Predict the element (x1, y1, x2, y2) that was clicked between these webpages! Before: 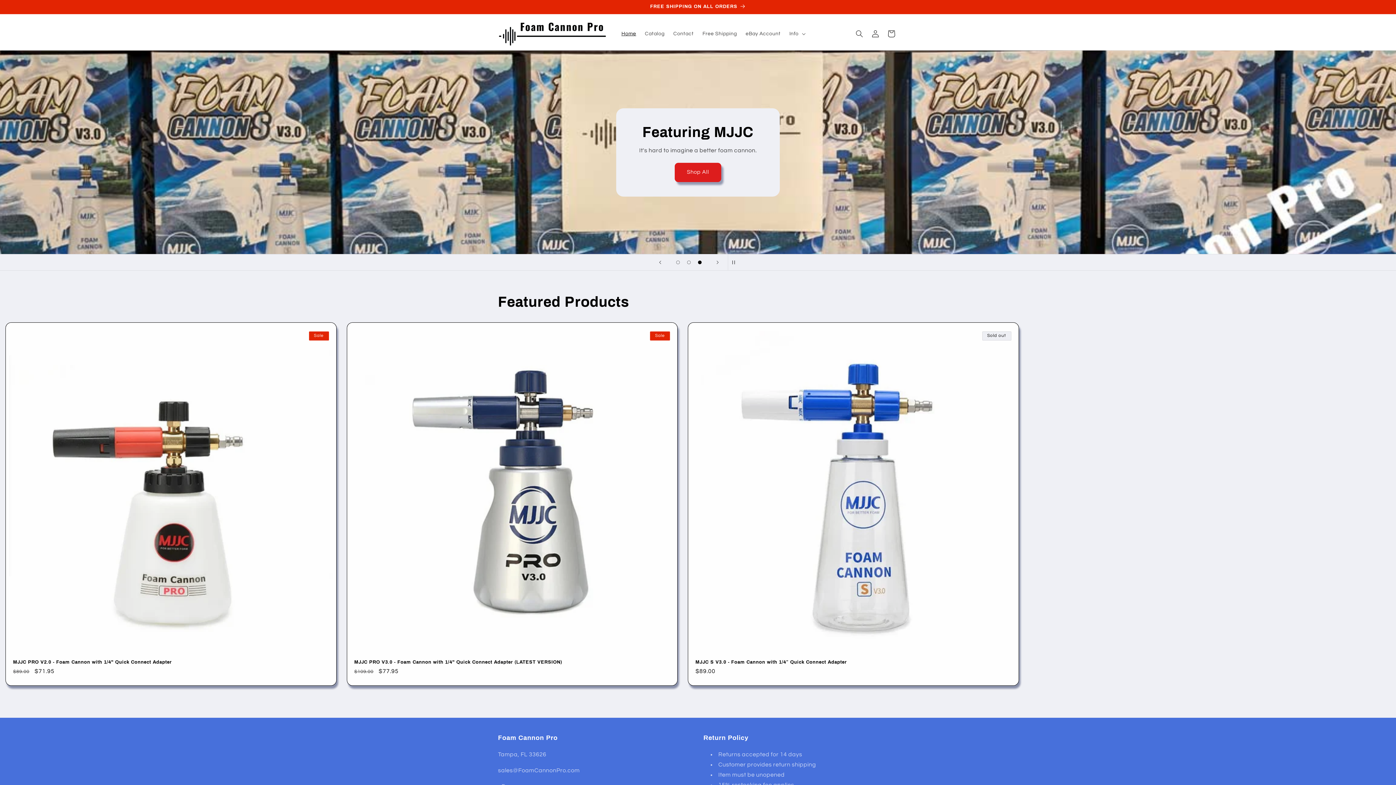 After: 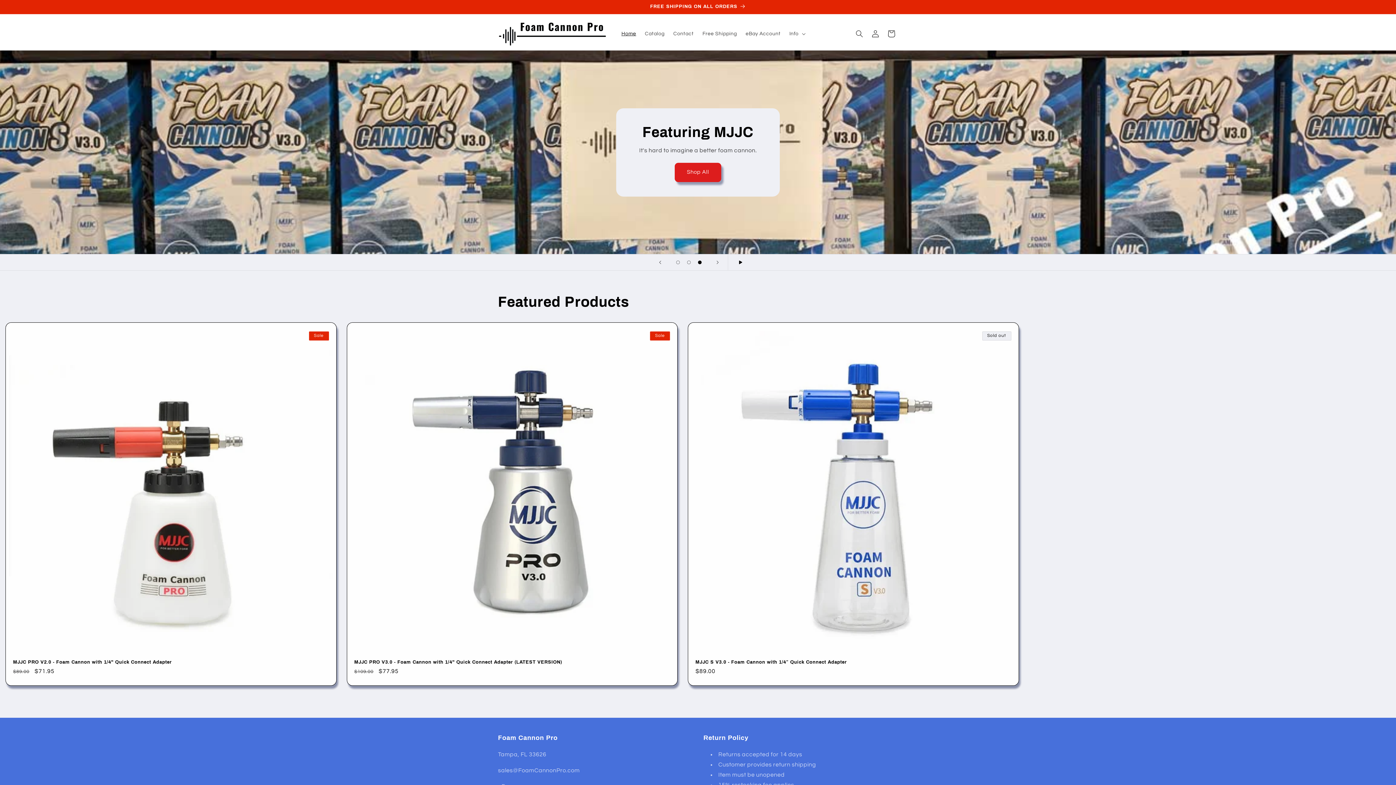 Action: label: Pause slideshow bbox: (728, 254, 744, 270)